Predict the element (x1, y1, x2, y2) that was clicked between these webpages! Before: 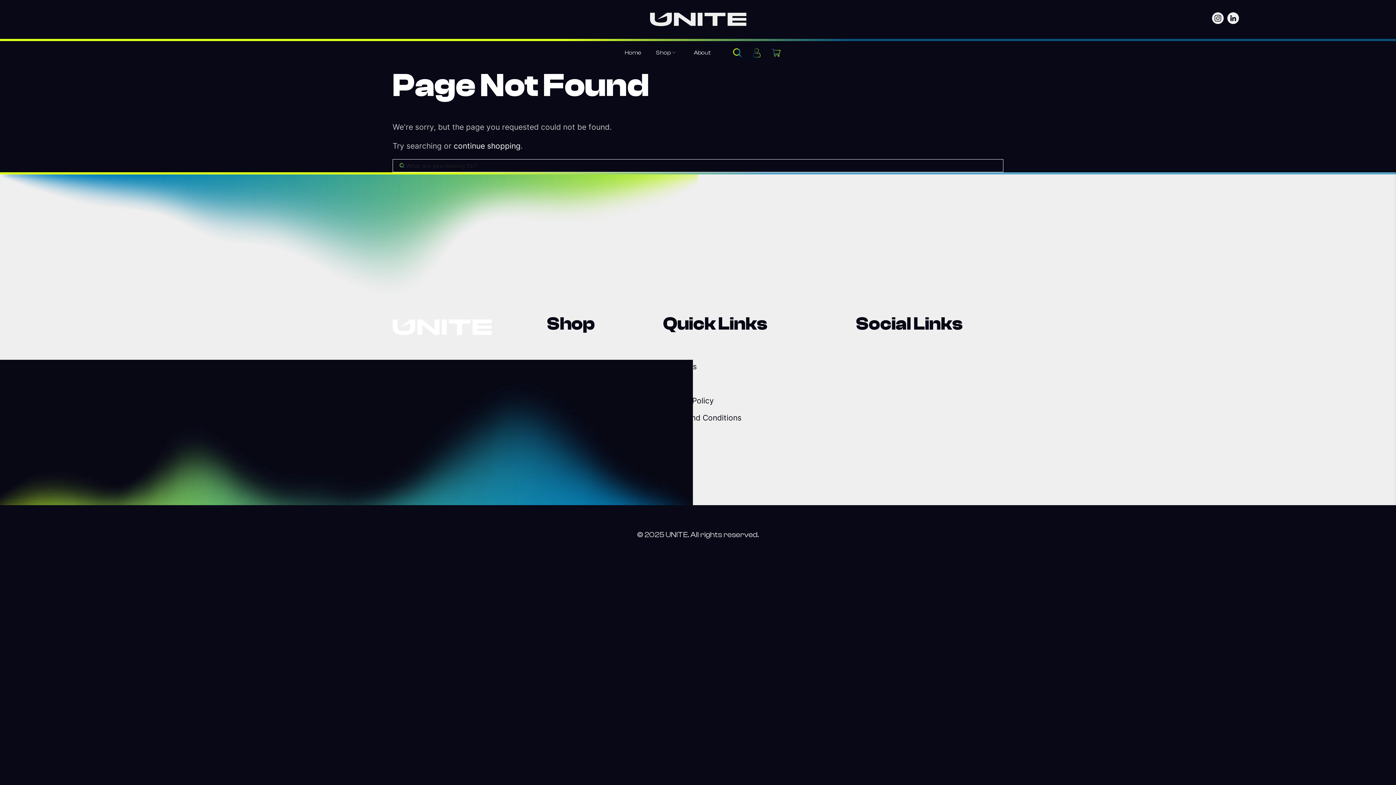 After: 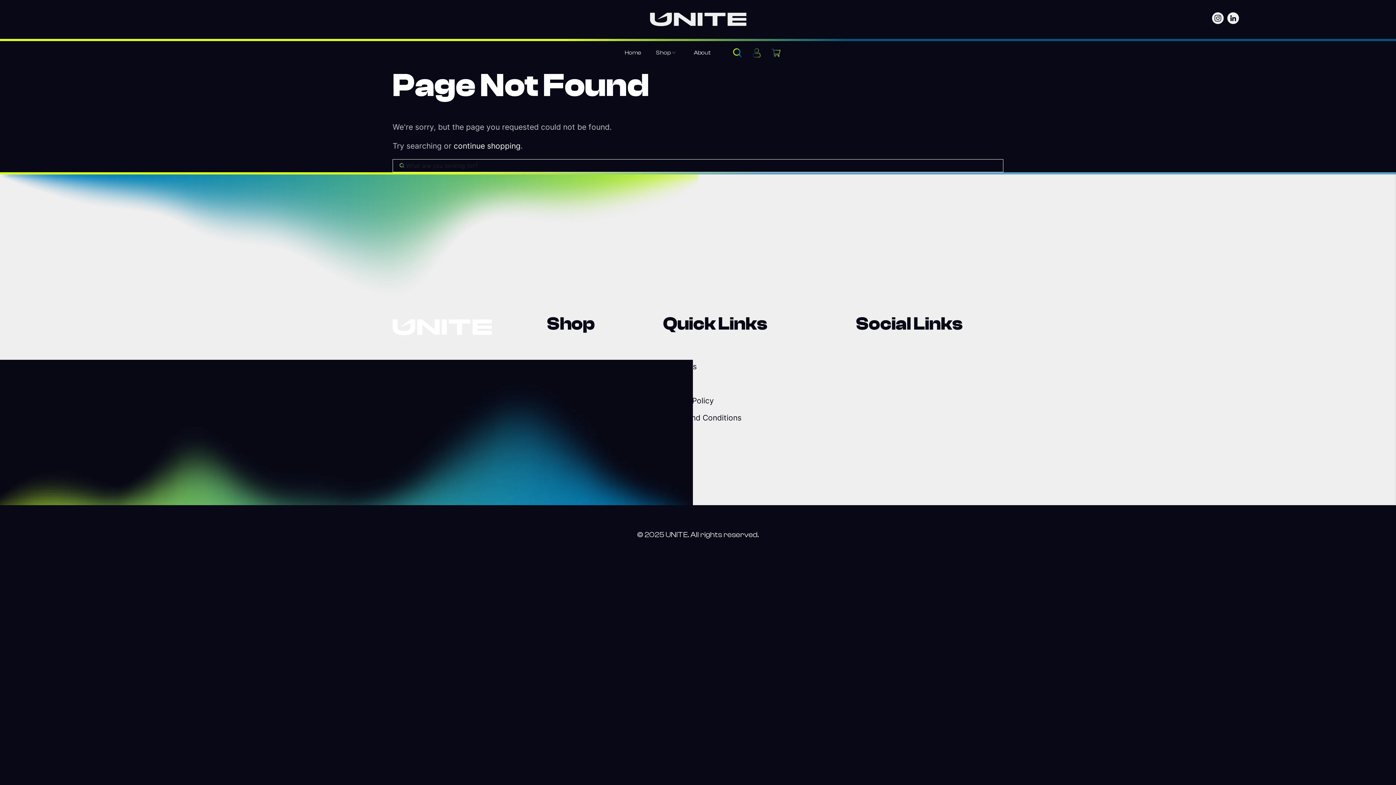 Action: bbox: (916, 375, 930, 384)